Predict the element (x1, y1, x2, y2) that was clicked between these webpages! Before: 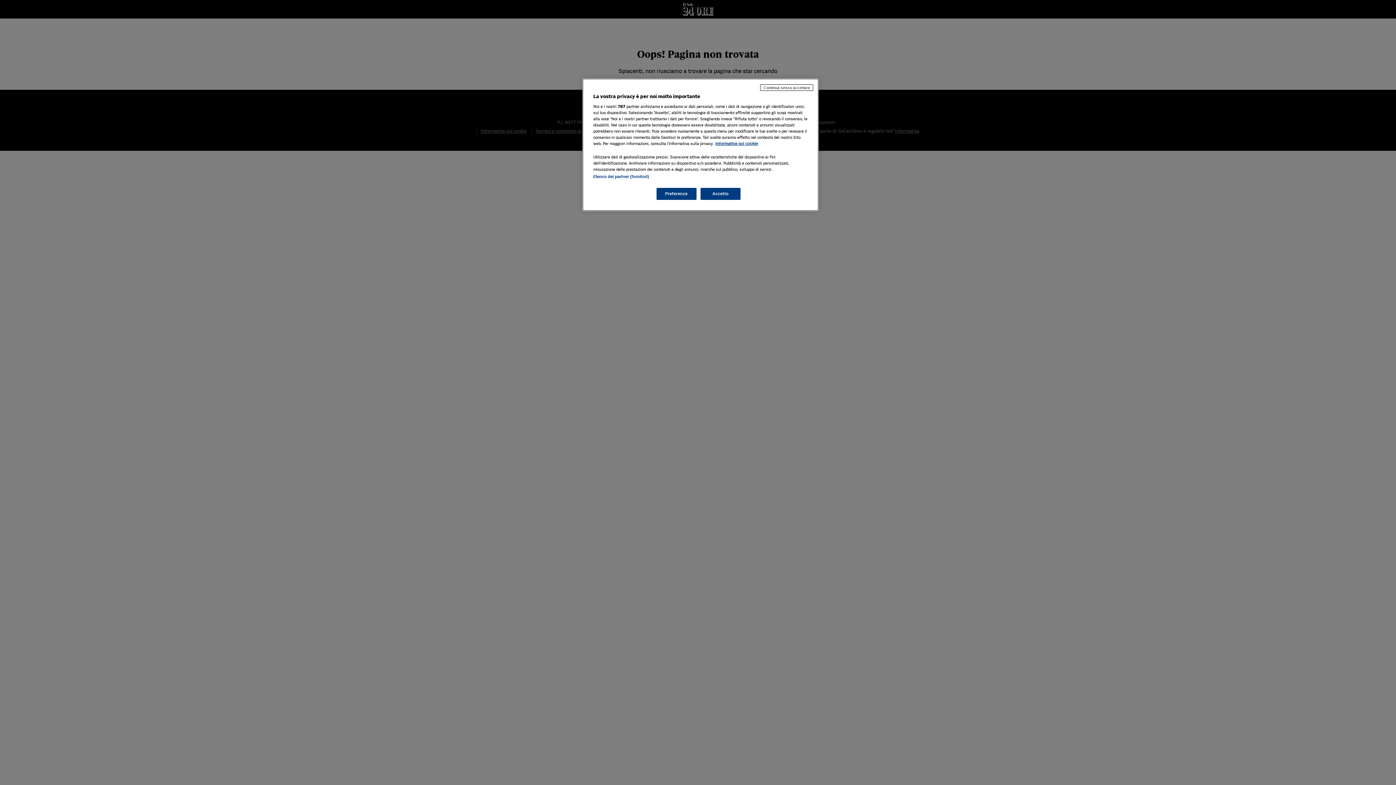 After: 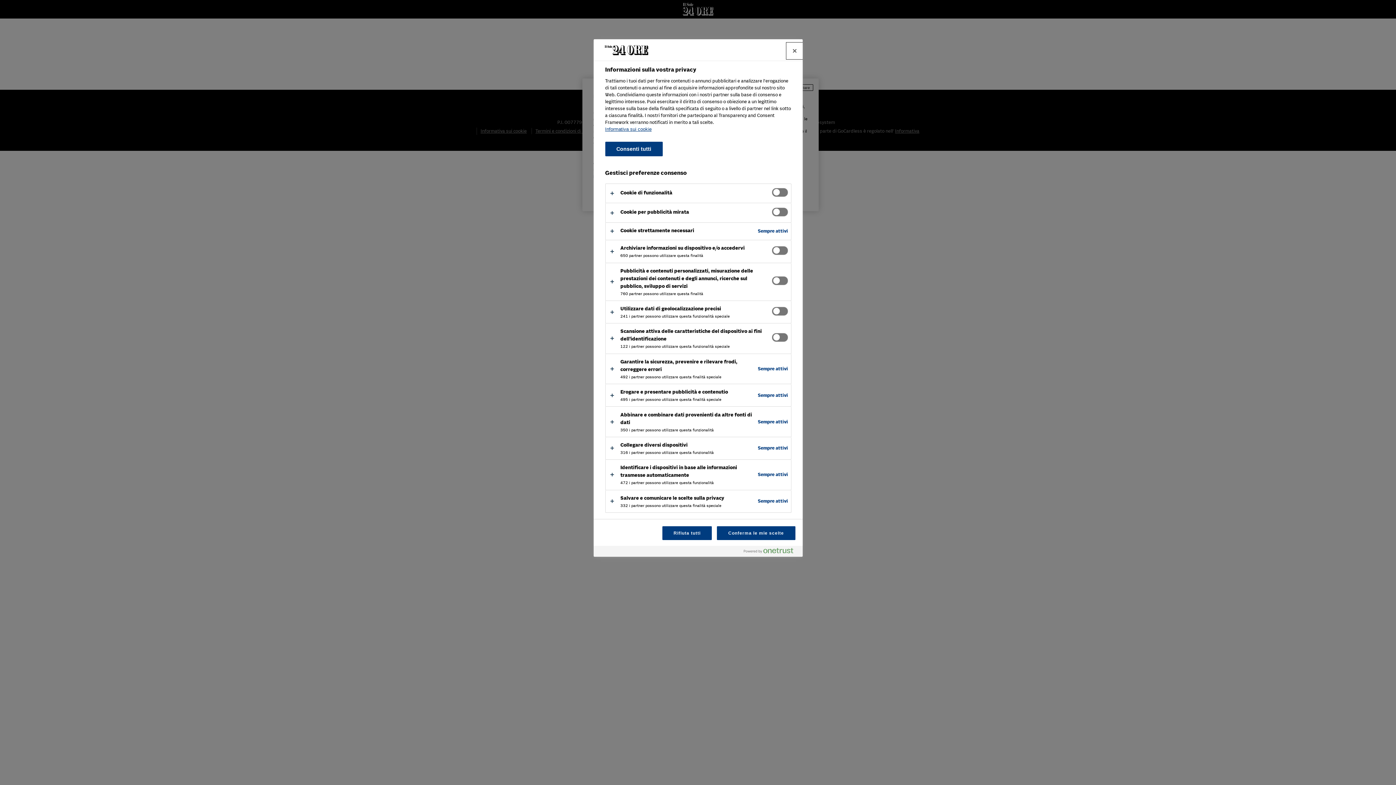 Action: label: Preferenze bbox: (656, 188, 696, 200)